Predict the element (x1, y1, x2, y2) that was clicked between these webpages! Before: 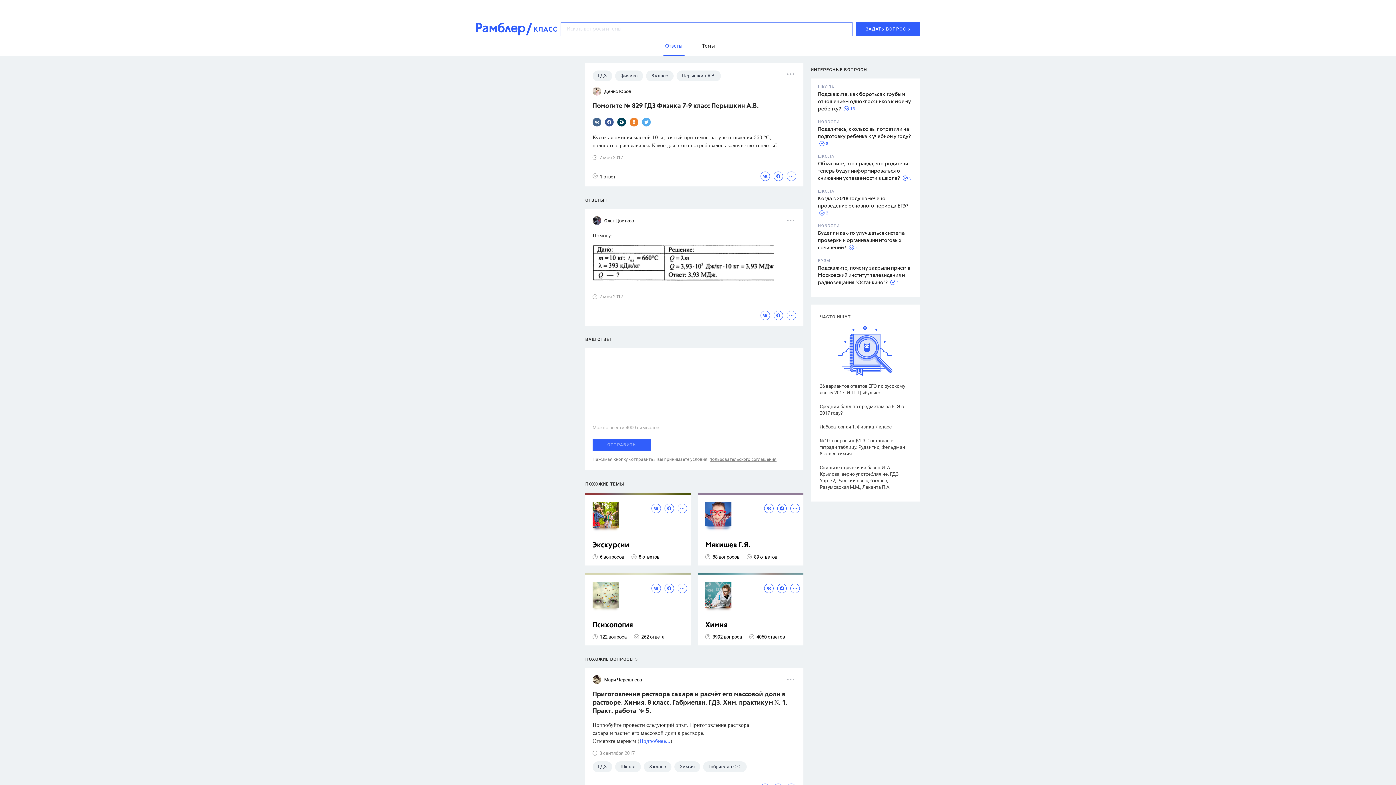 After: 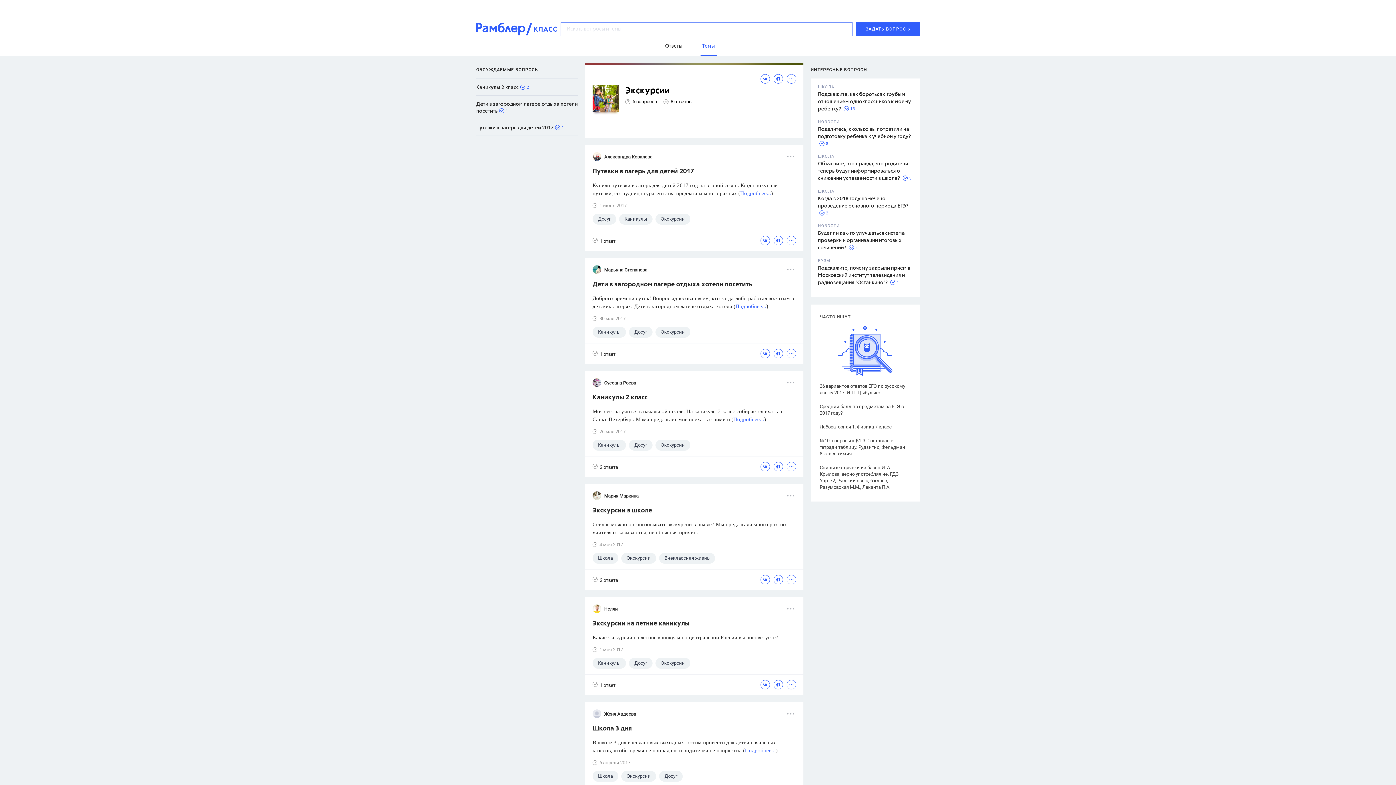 Action: bbox: (592, 541, 687, 550) label: Экскурсии